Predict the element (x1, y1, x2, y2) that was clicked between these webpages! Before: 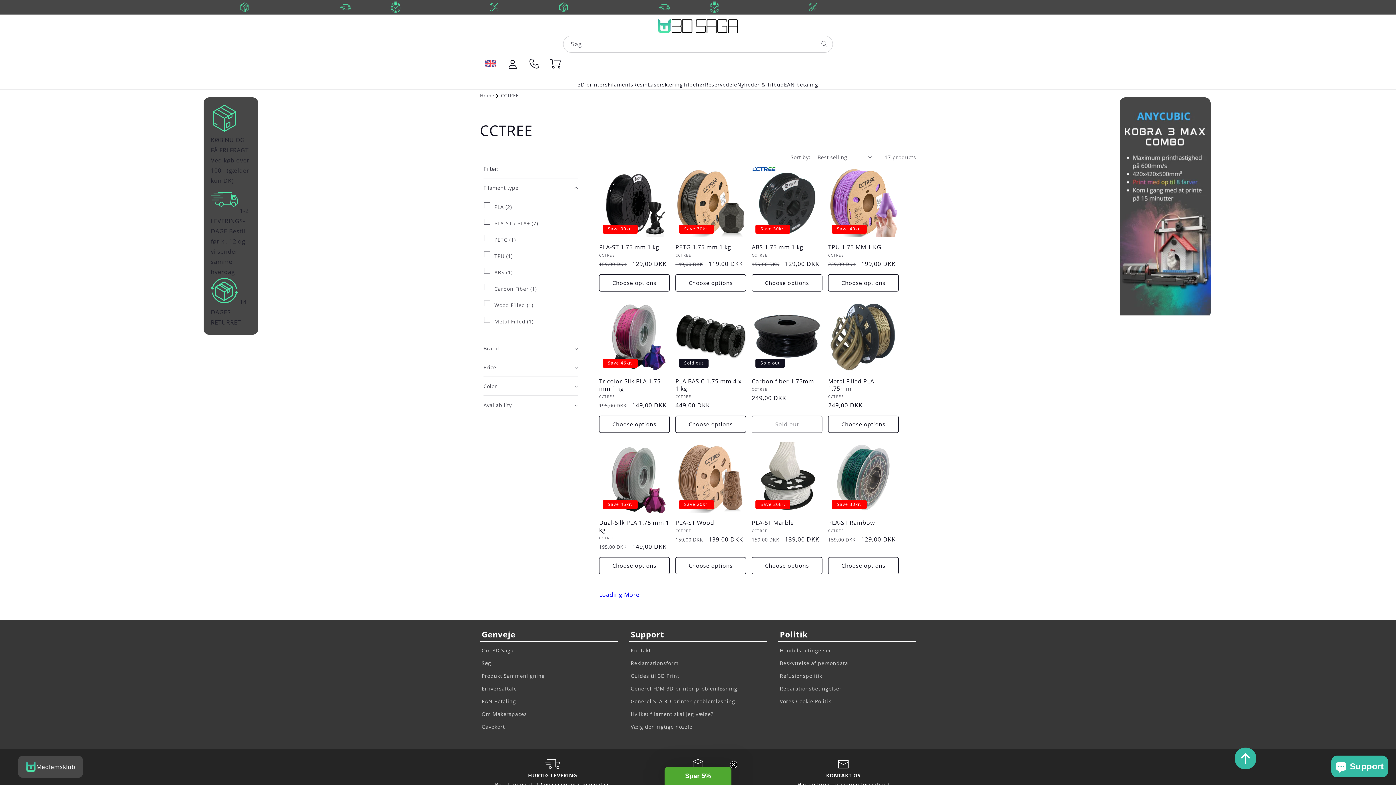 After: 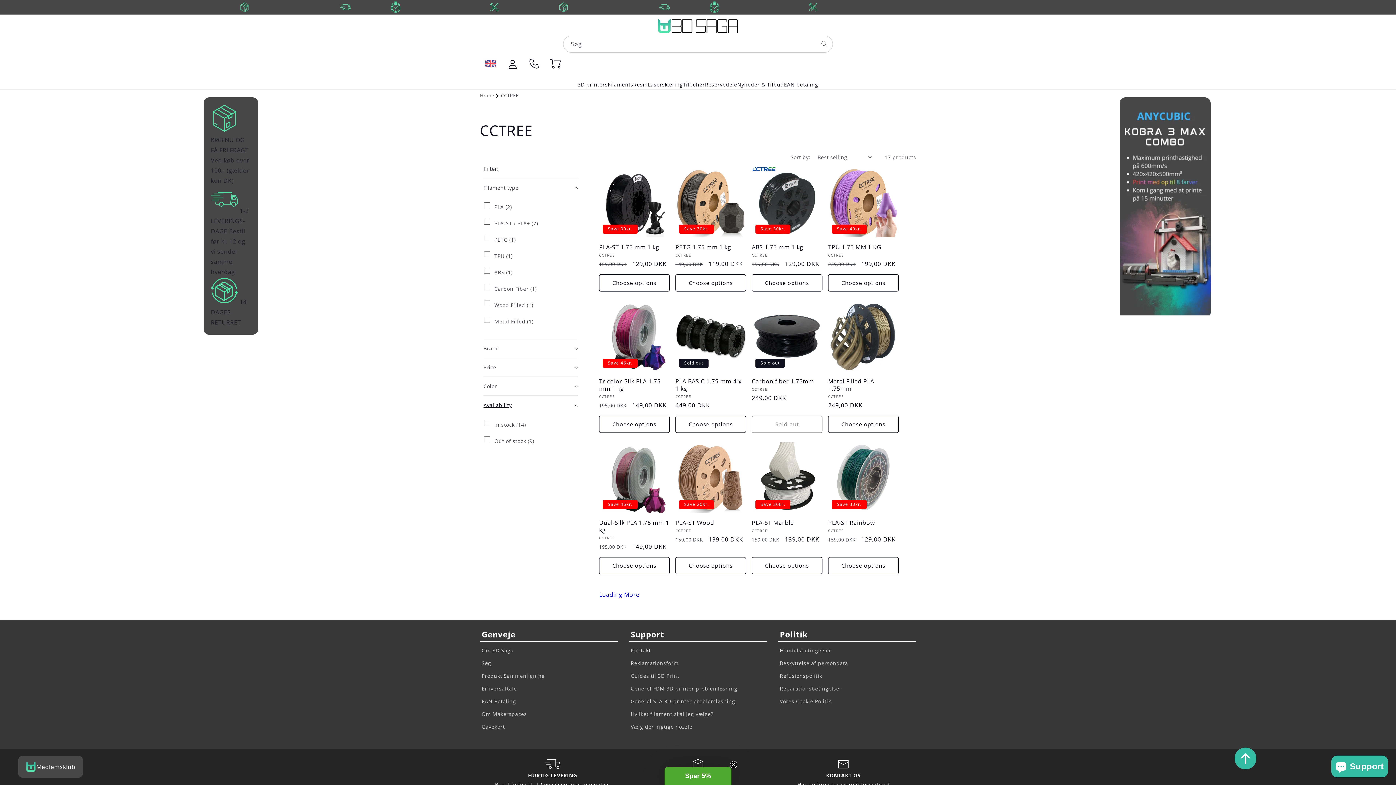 Action: bbox: (483, 396, 578, 414) label: Availability (0 selected)